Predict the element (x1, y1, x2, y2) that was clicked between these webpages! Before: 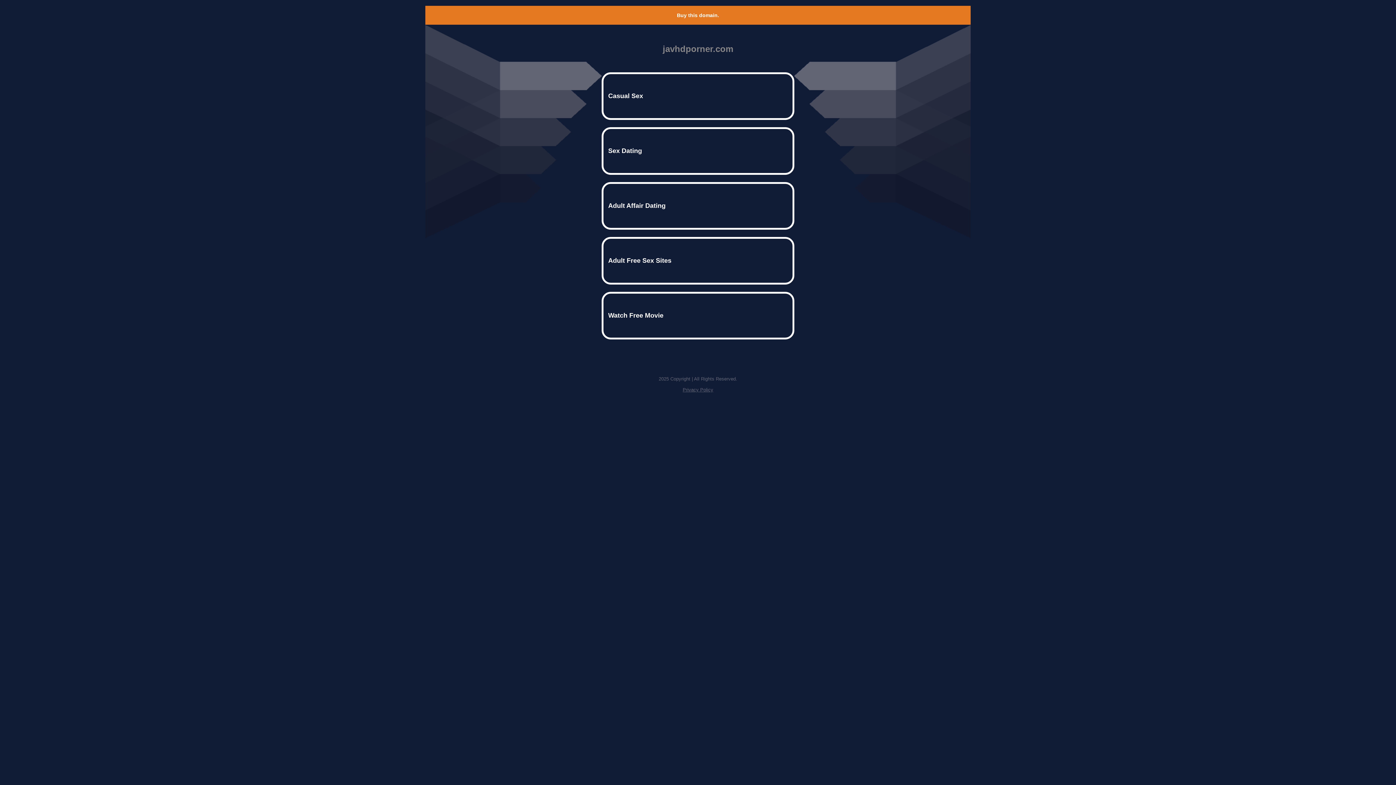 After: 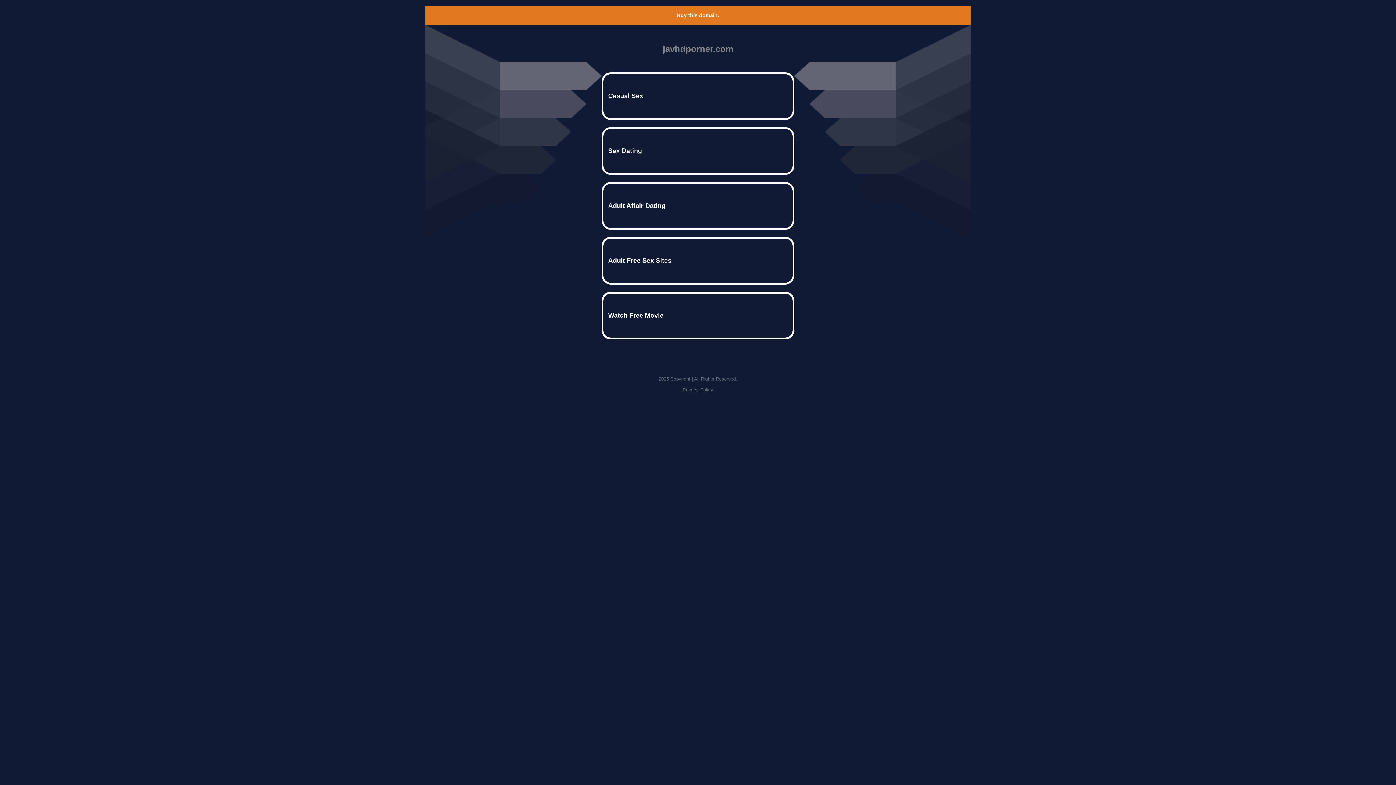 Action: label: Privacy Policy bbox: (682, 387, 713, 392)